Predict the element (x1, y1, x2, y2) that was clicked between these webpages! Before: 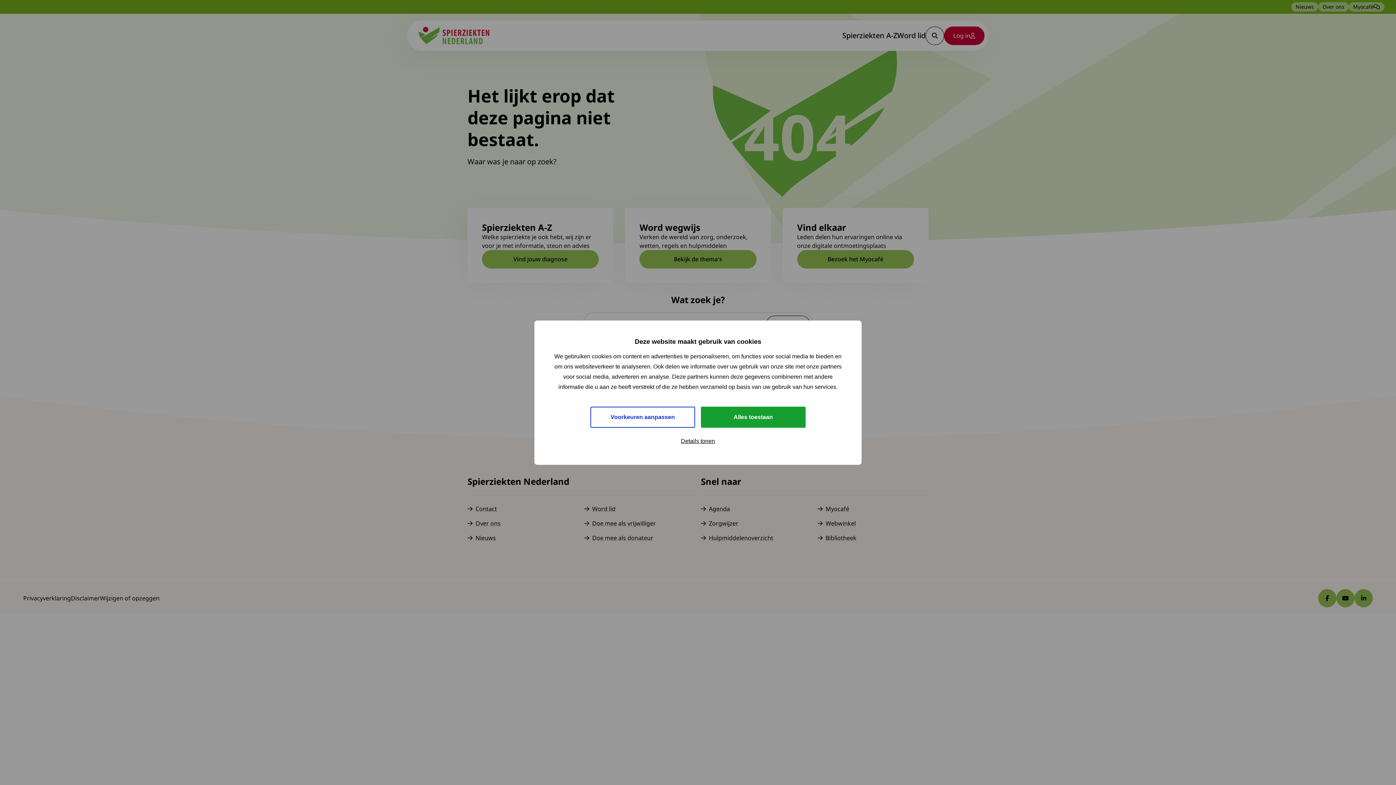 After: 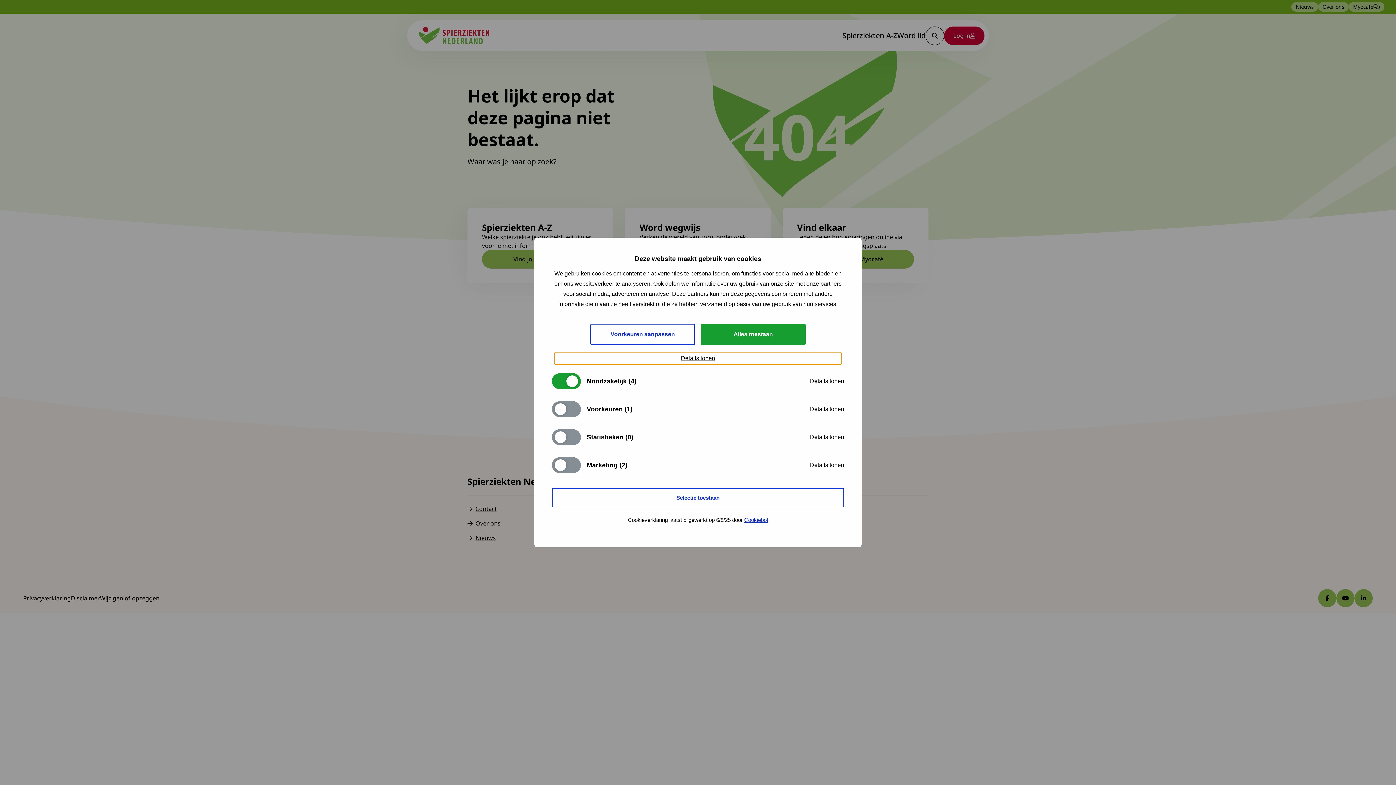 Action: bbox: (554, 435, 841, 447) label: Details tonen